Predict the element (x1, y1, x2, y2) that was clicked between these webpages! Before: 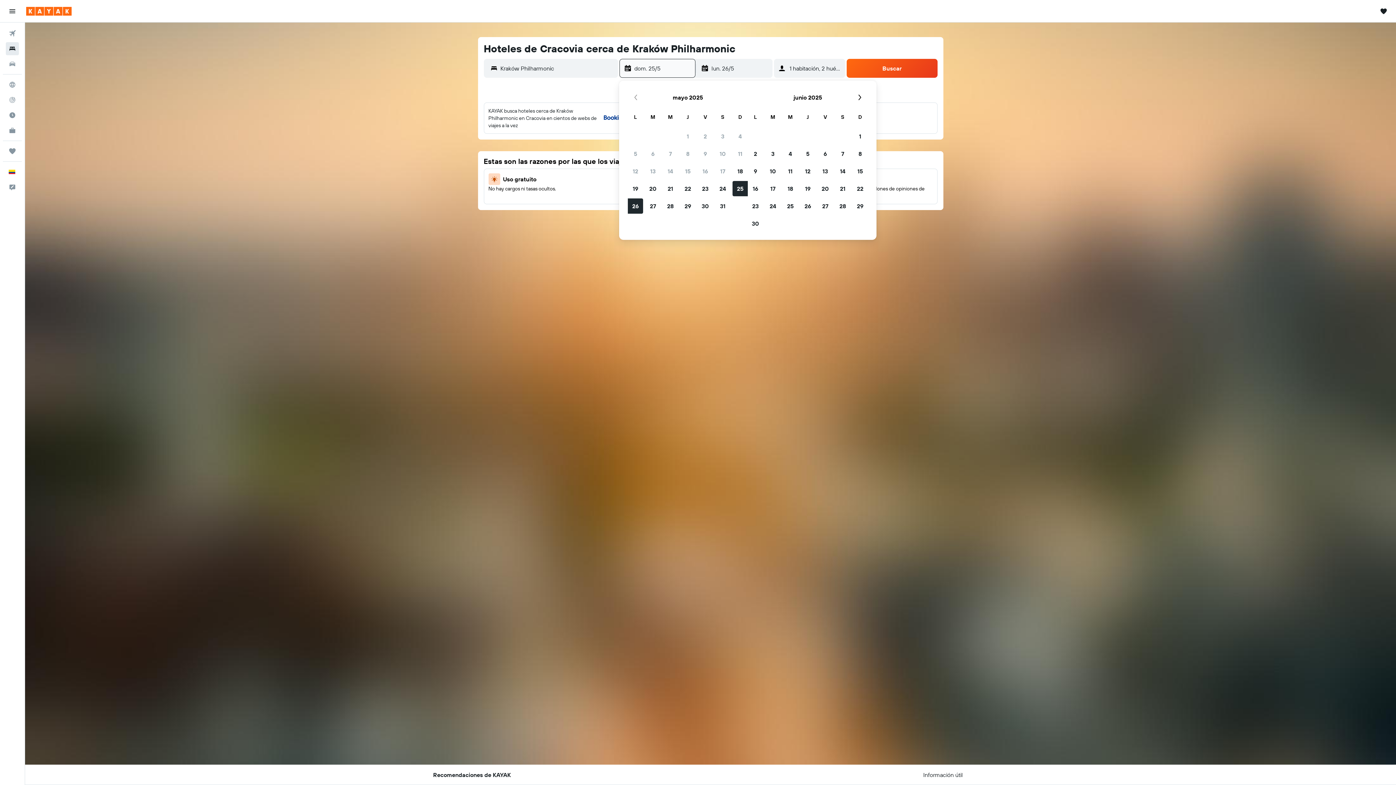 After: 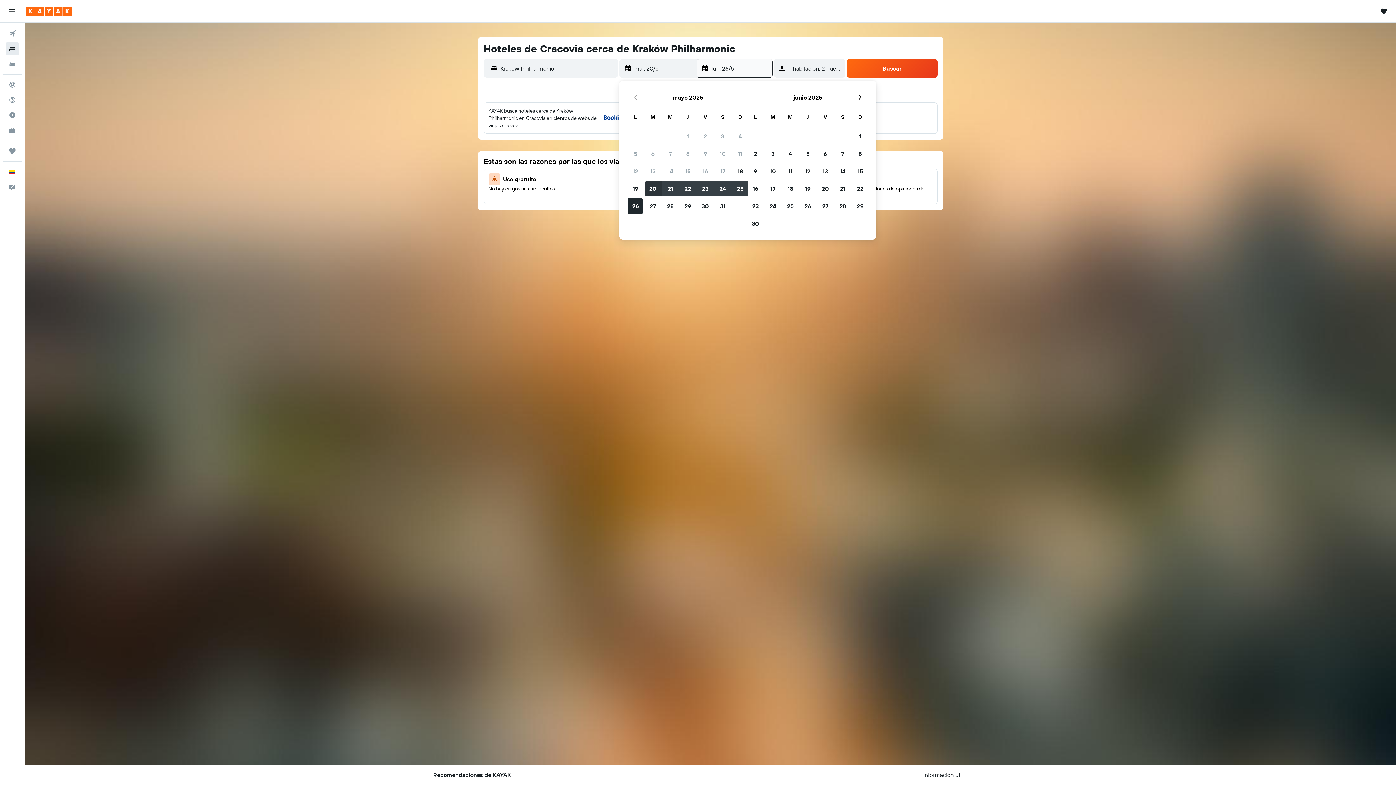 Action: label: 20 de mayo de 2025 bbox: (644, 180, 661, 197)